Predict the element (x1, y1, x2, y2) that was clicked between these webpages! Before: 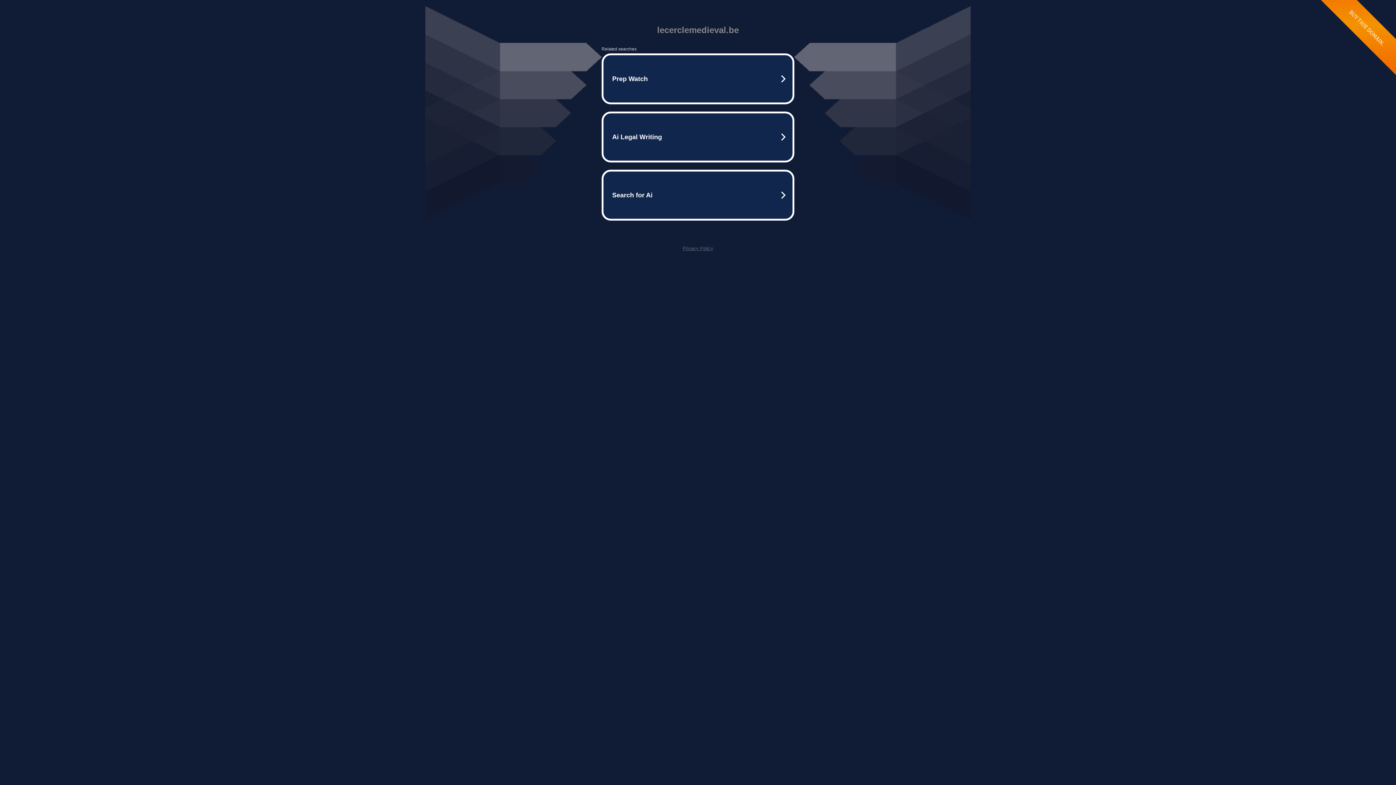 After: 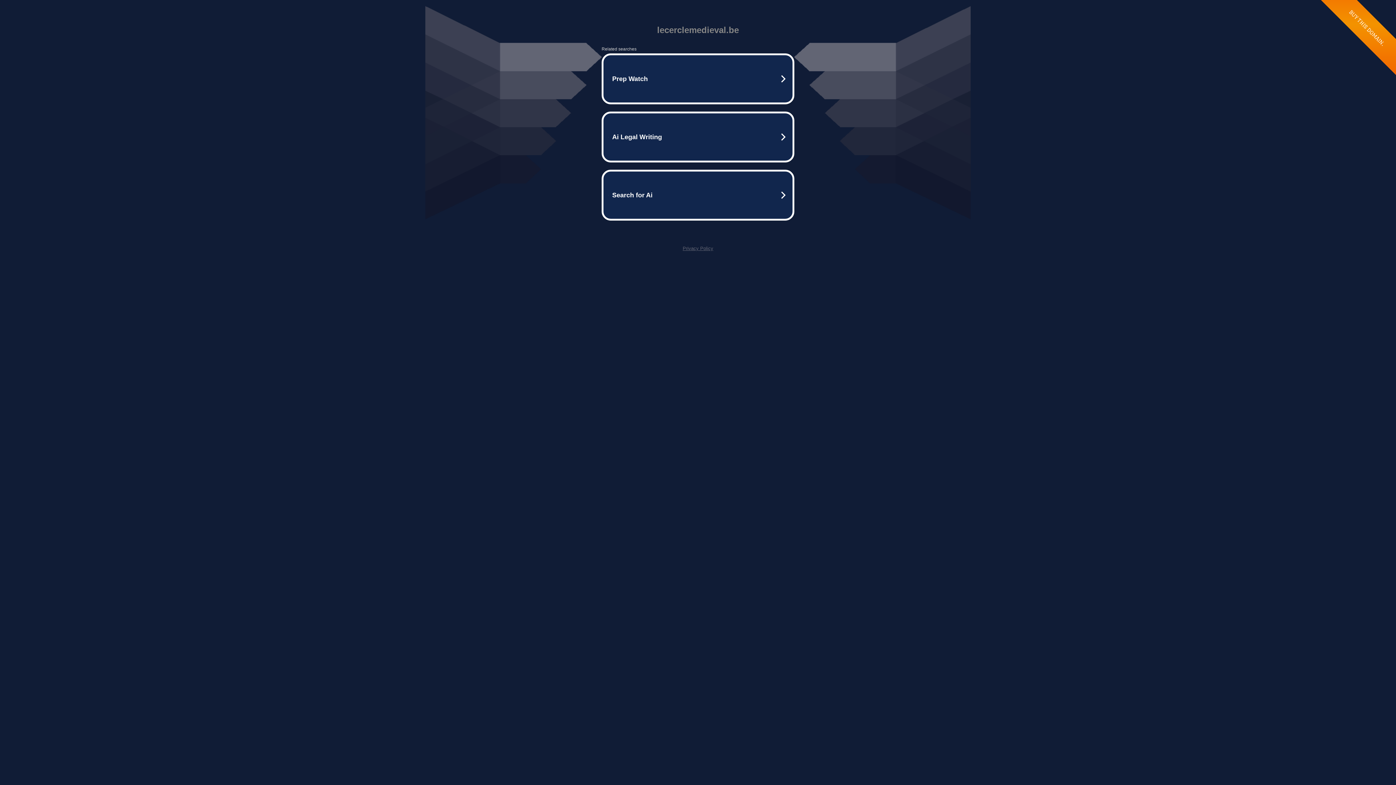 Action: label: Privacy Policy bbox: (682, 245, 713, 251)